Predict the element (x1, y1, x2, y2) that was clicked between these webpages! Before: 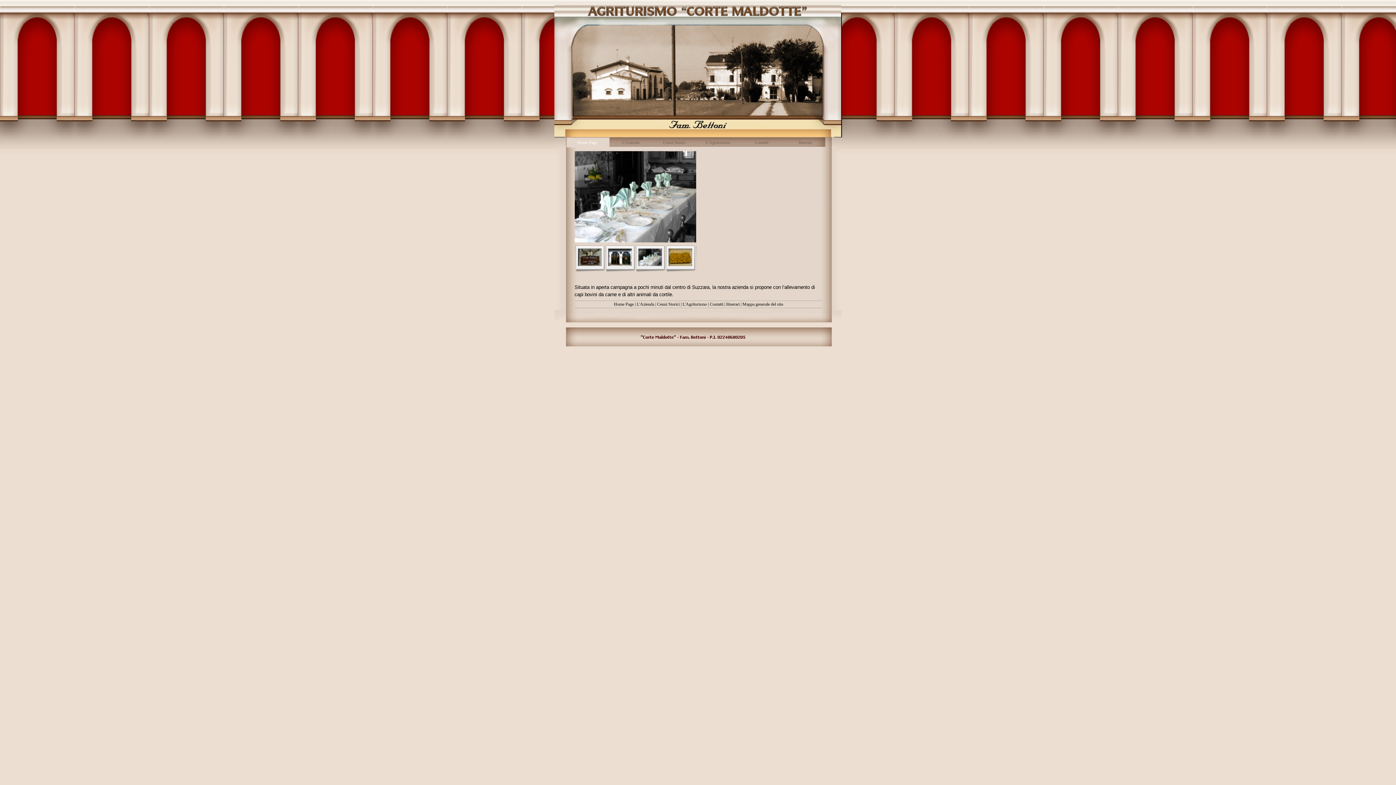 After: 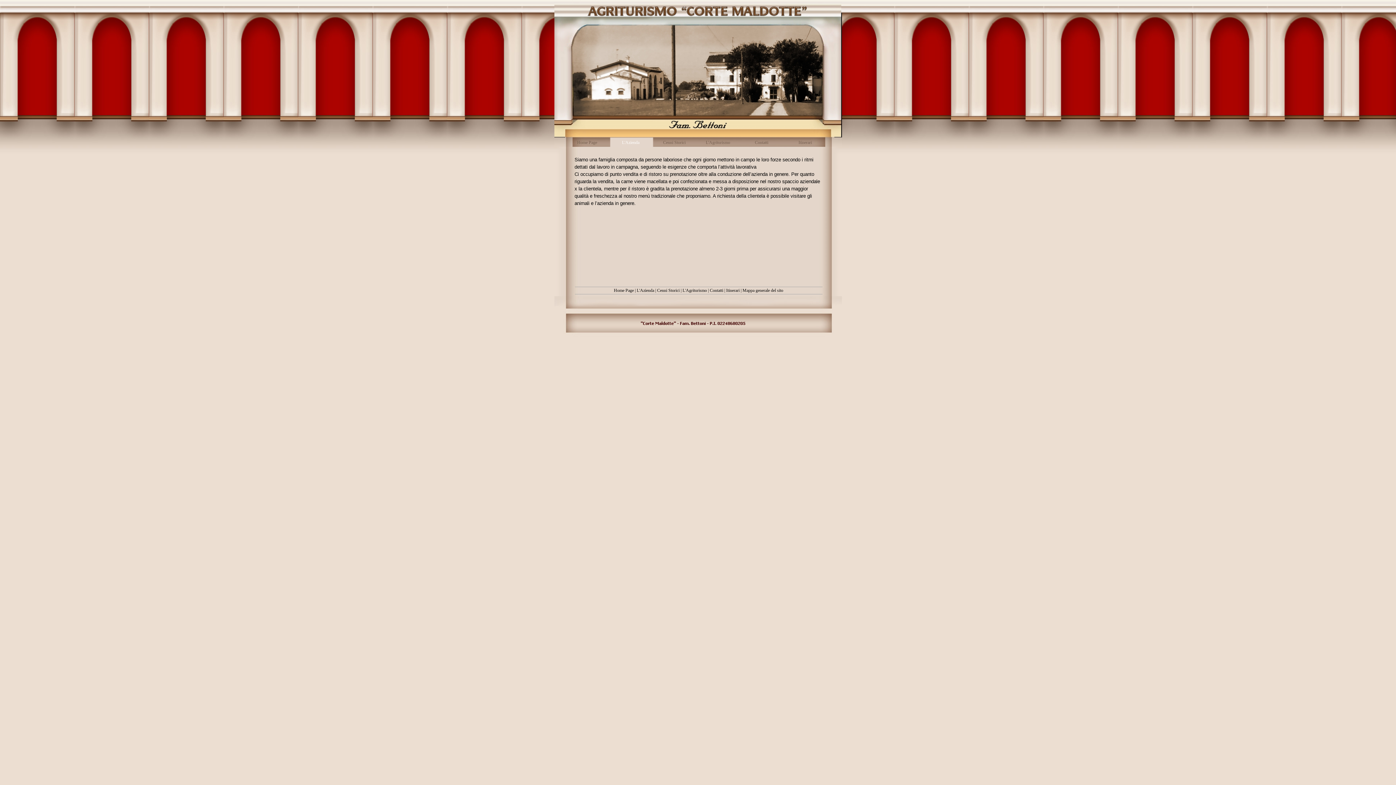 Action: label: L'Azienda bbox: (636, 301, 654, 306)